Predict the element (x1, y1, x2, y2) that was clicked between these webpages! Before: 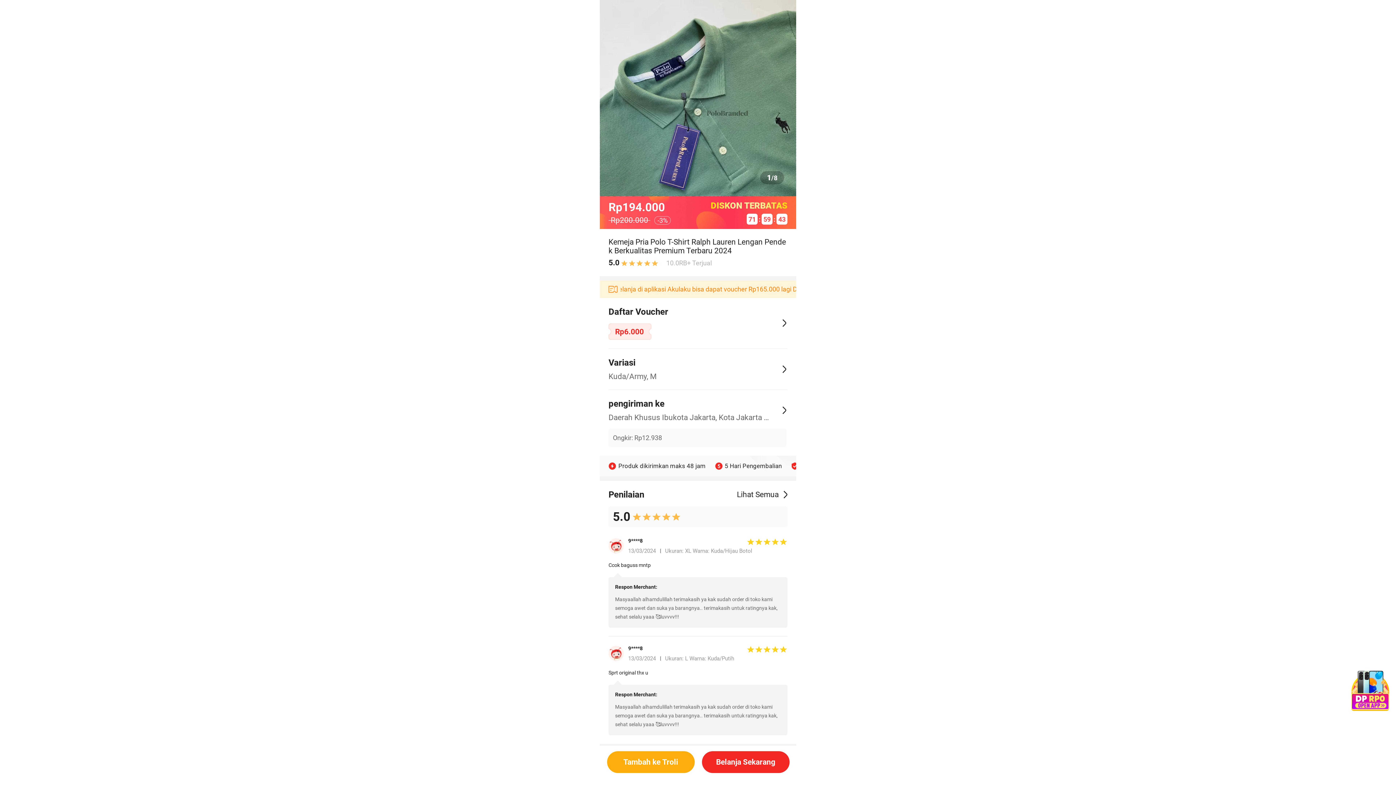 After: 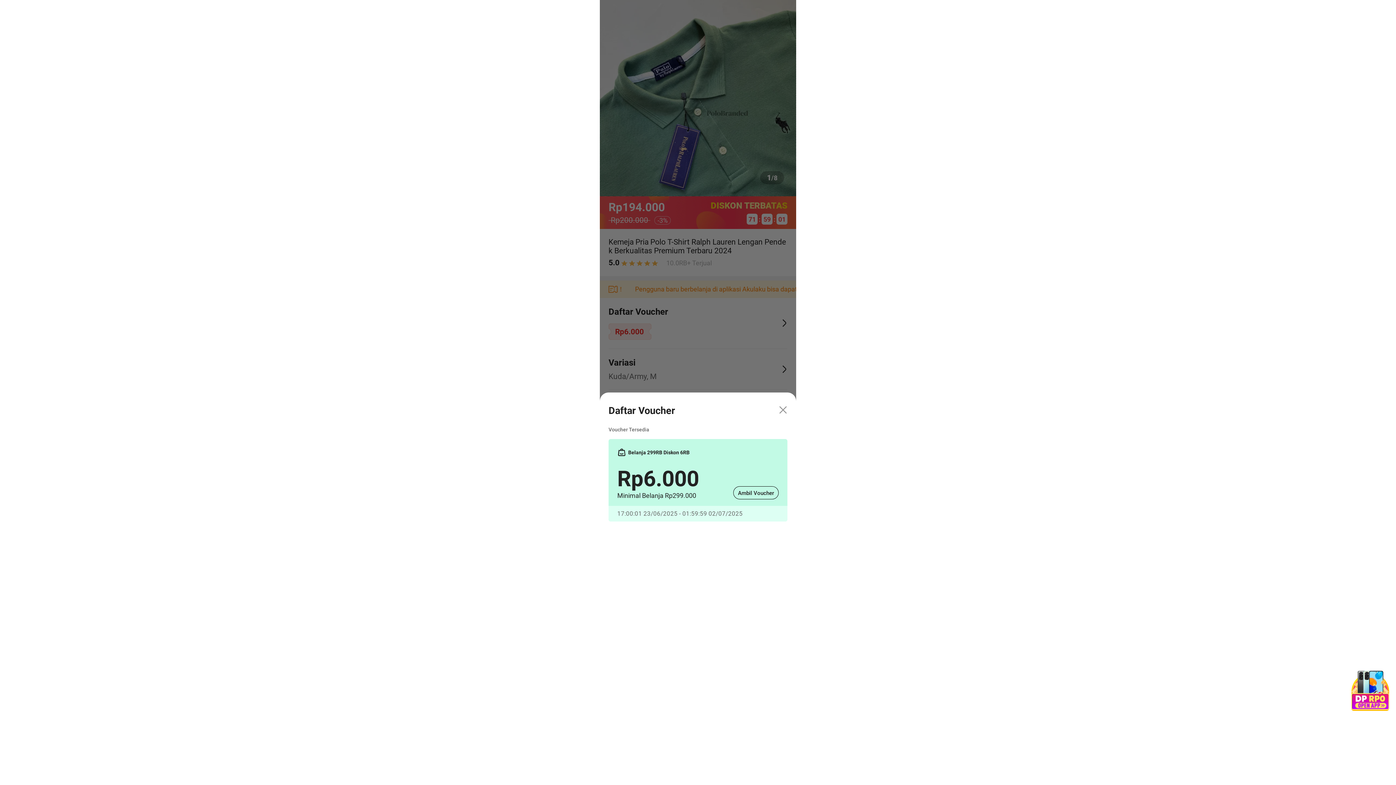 Action: label: Daftar Voucher
Rp6.000 bbox: (600, 297, 796, 348)